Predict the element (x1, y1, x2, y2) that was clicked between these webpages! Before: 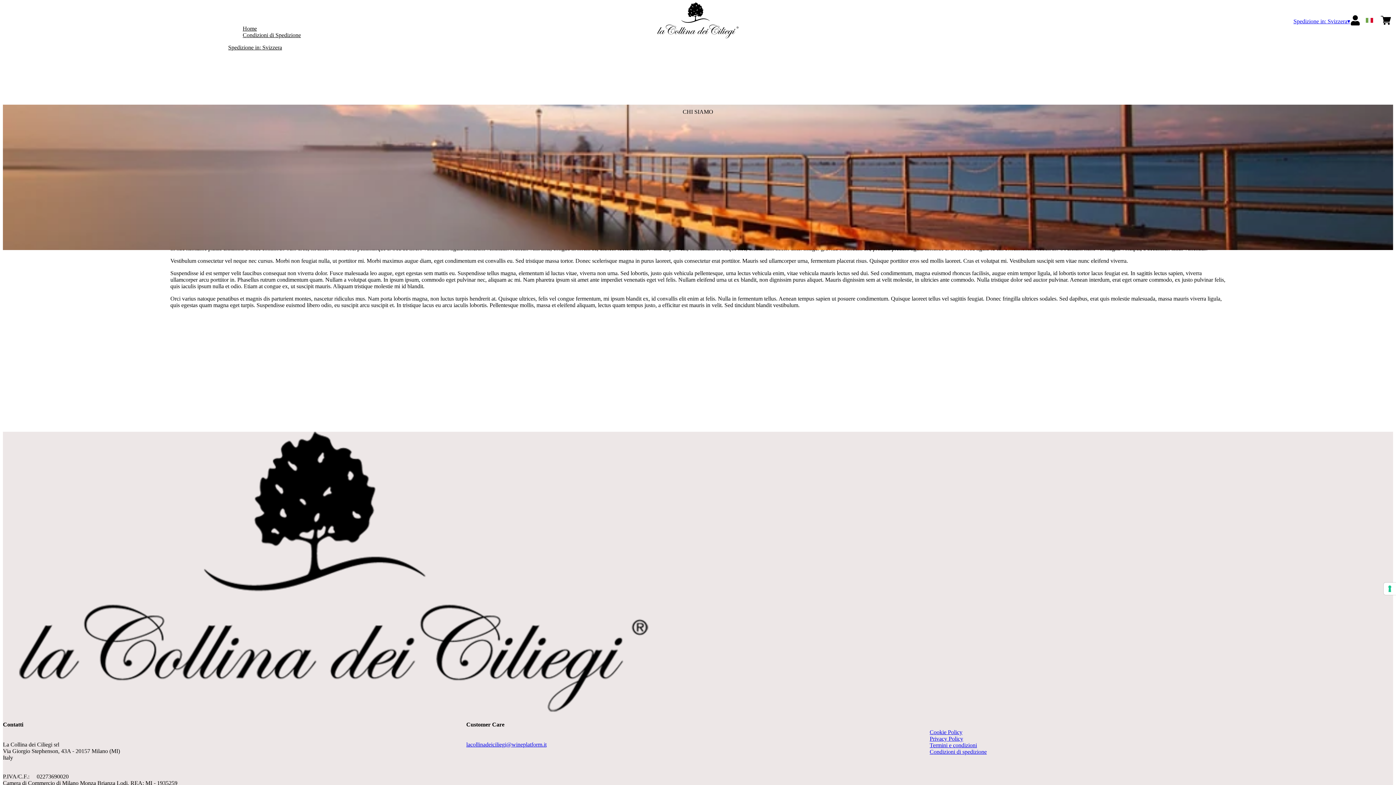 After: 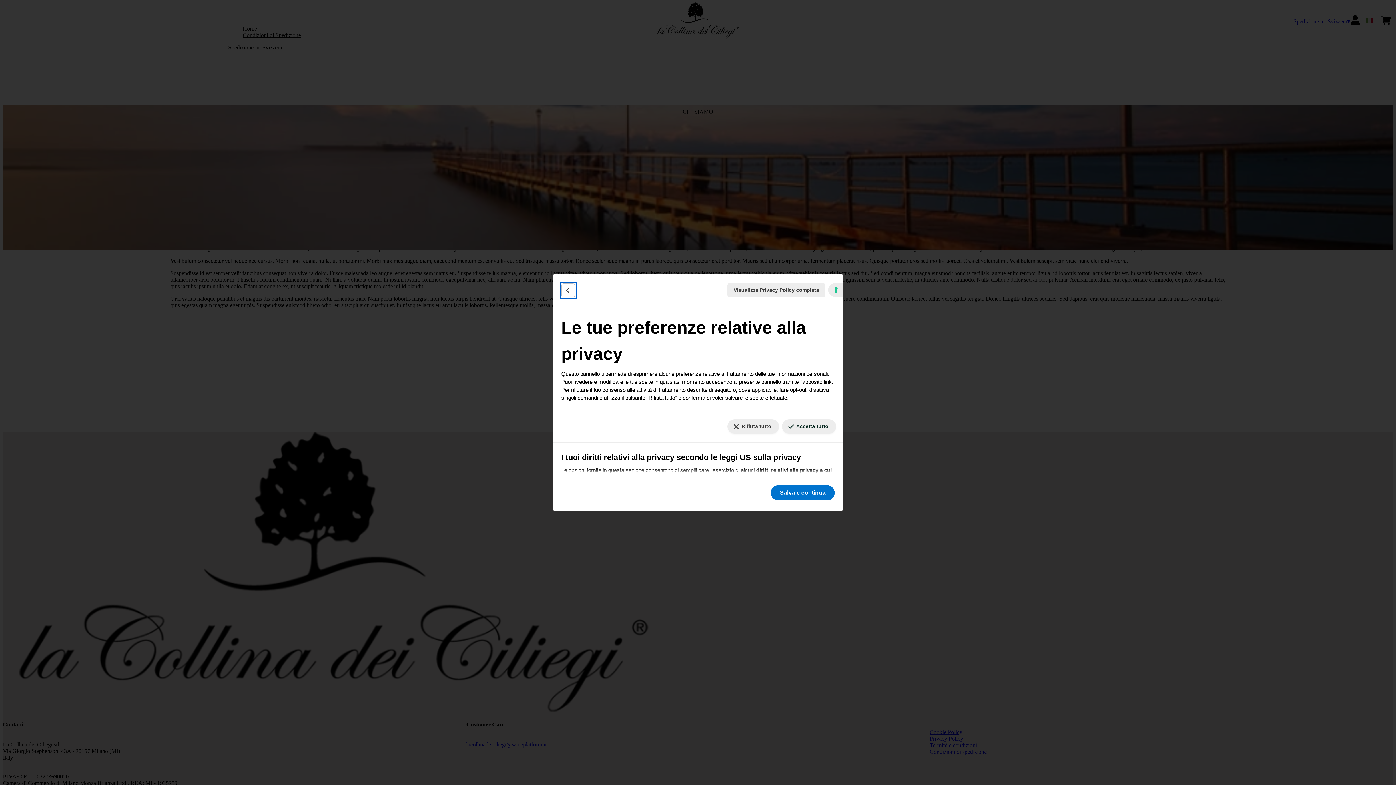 Action: label: Le tue preferenze relative al consenso per le tecnologie di tracciamento bbox: (1384, 582, 1396, 595)